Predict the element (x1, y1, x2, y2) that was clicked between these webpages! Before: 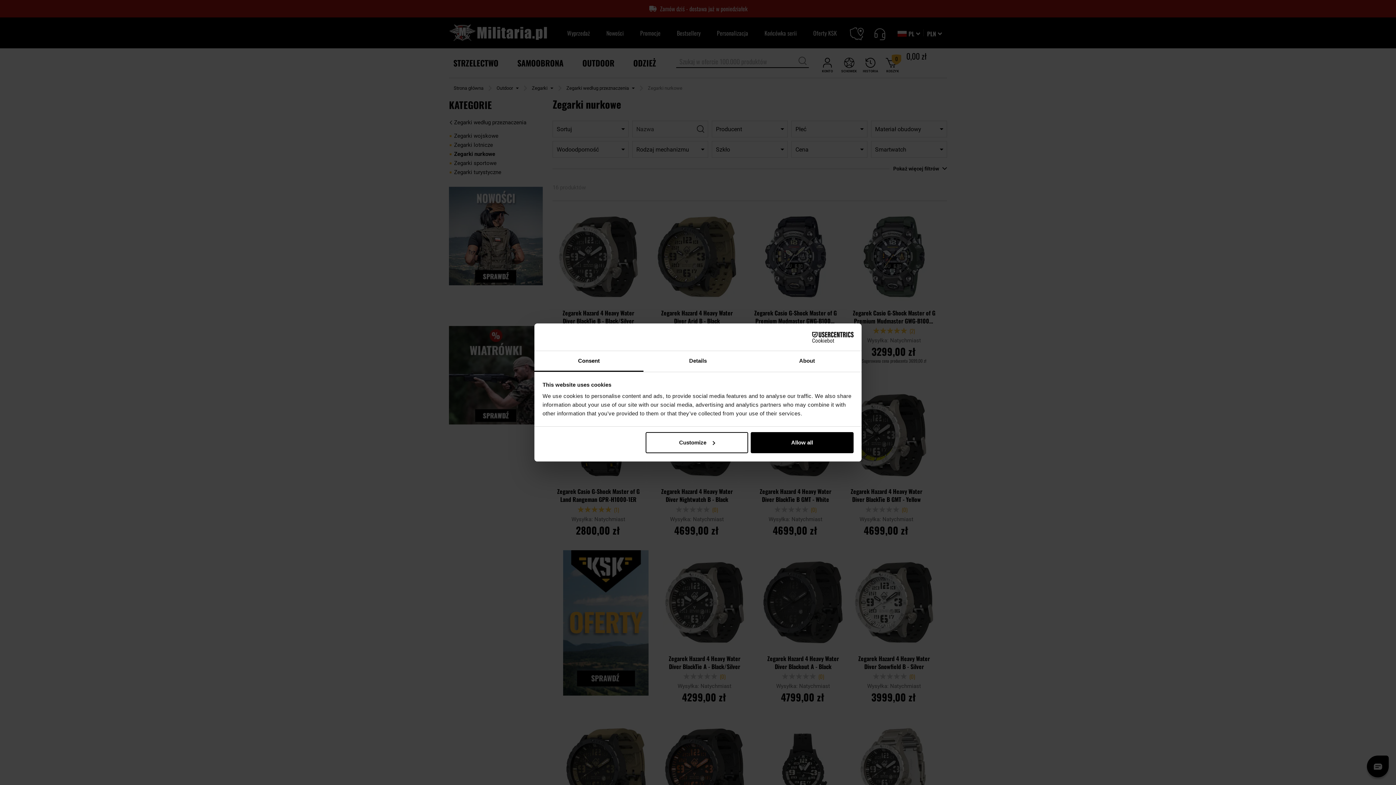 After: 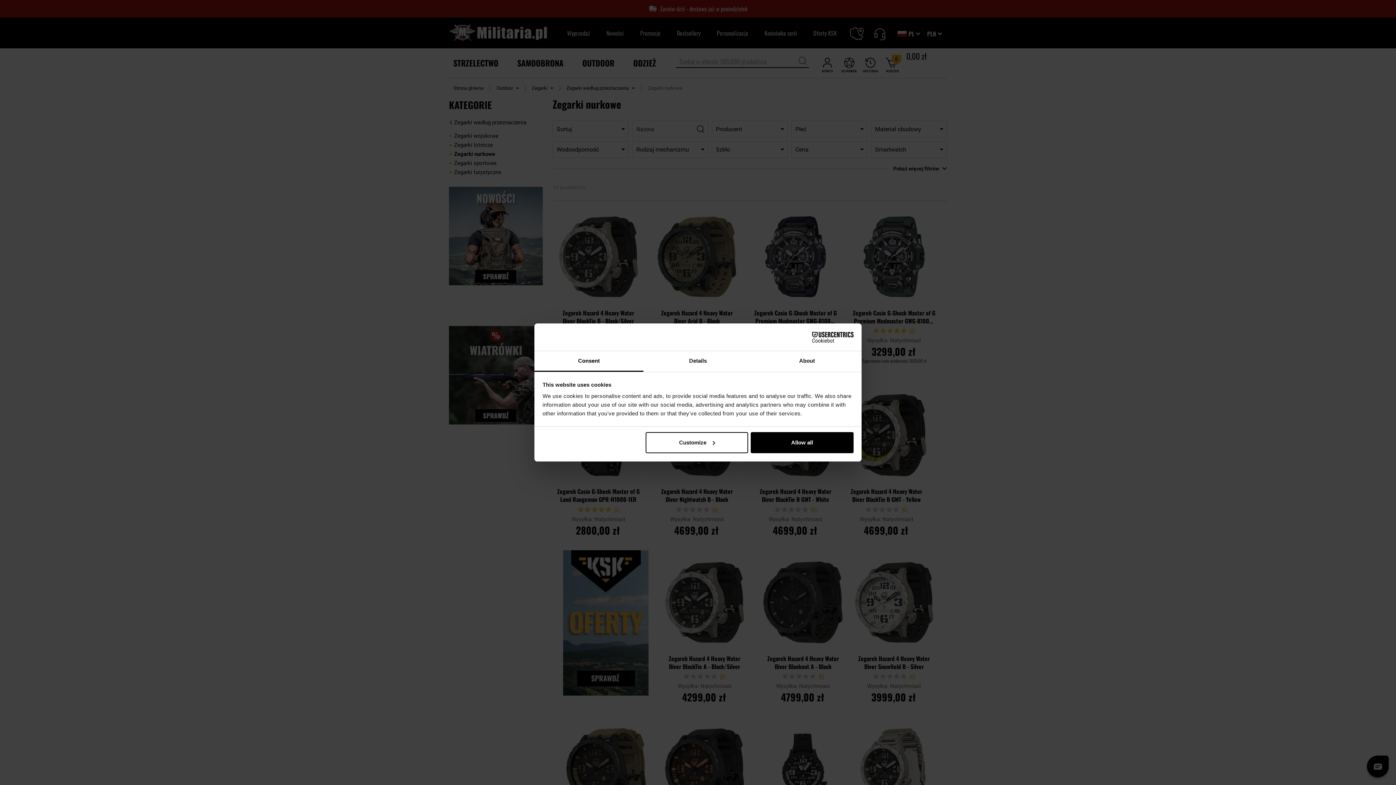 Action: label: Cookiebot - opens in a new window bbox: (790, 331, 853, 342)